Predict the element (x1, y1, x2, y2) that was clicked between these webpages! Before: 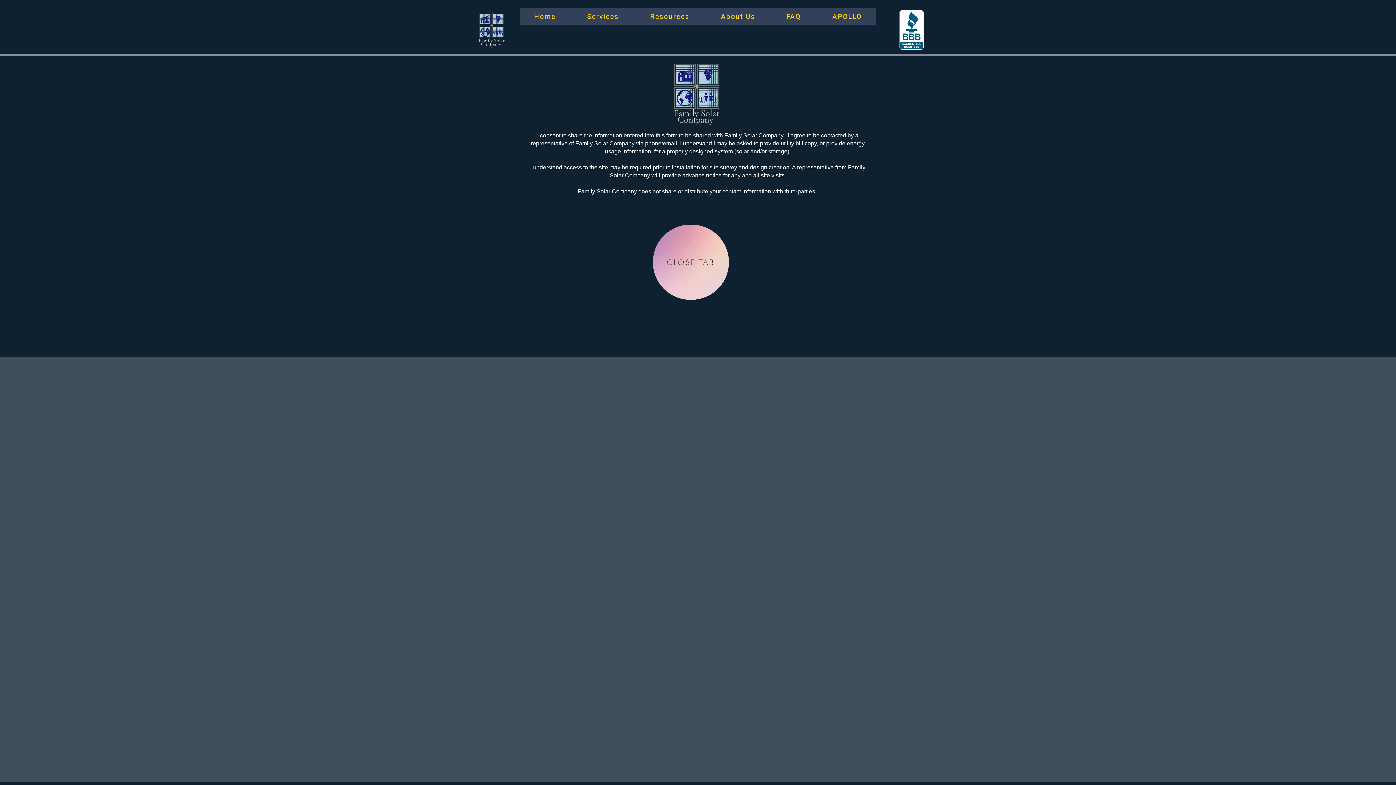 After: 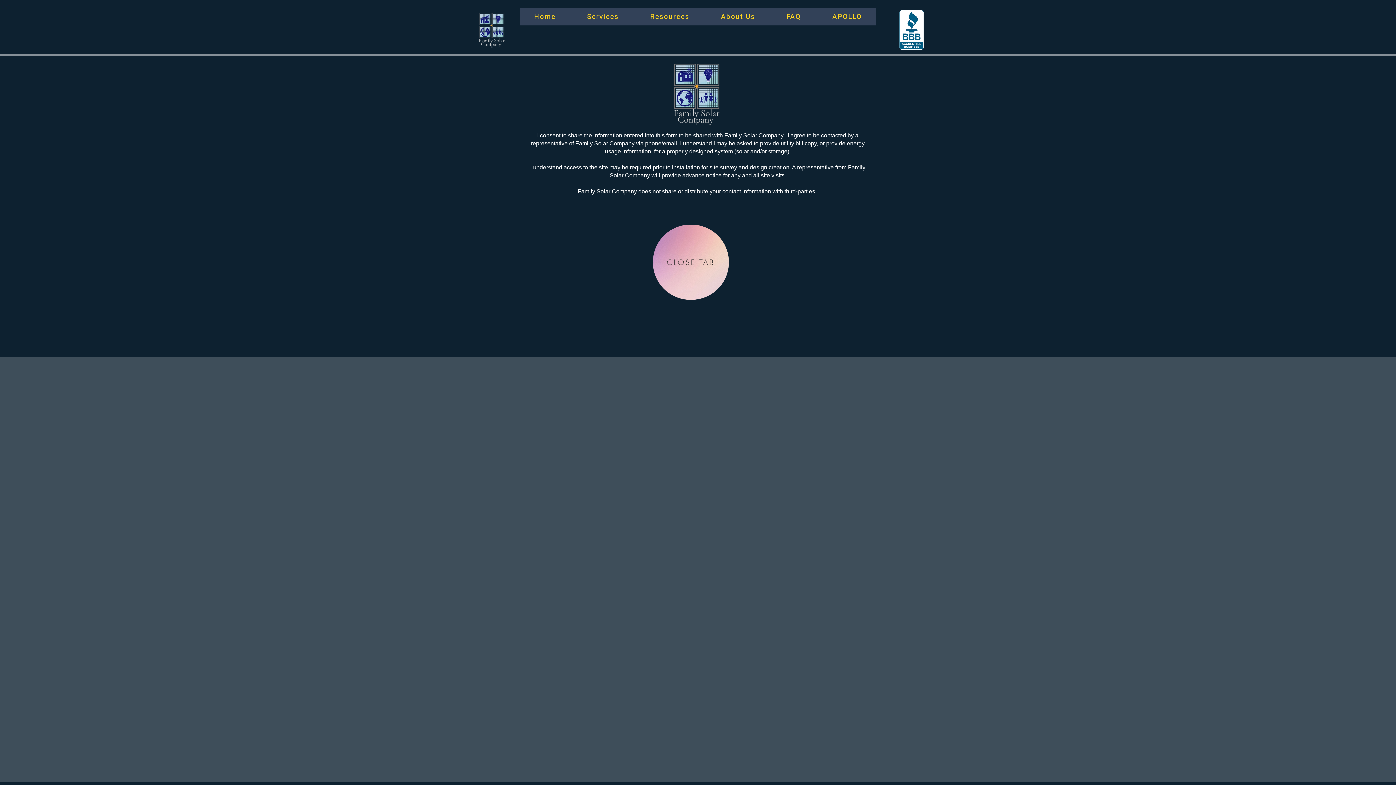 Action: label: Home bbox: (520, 8, 570, 25)